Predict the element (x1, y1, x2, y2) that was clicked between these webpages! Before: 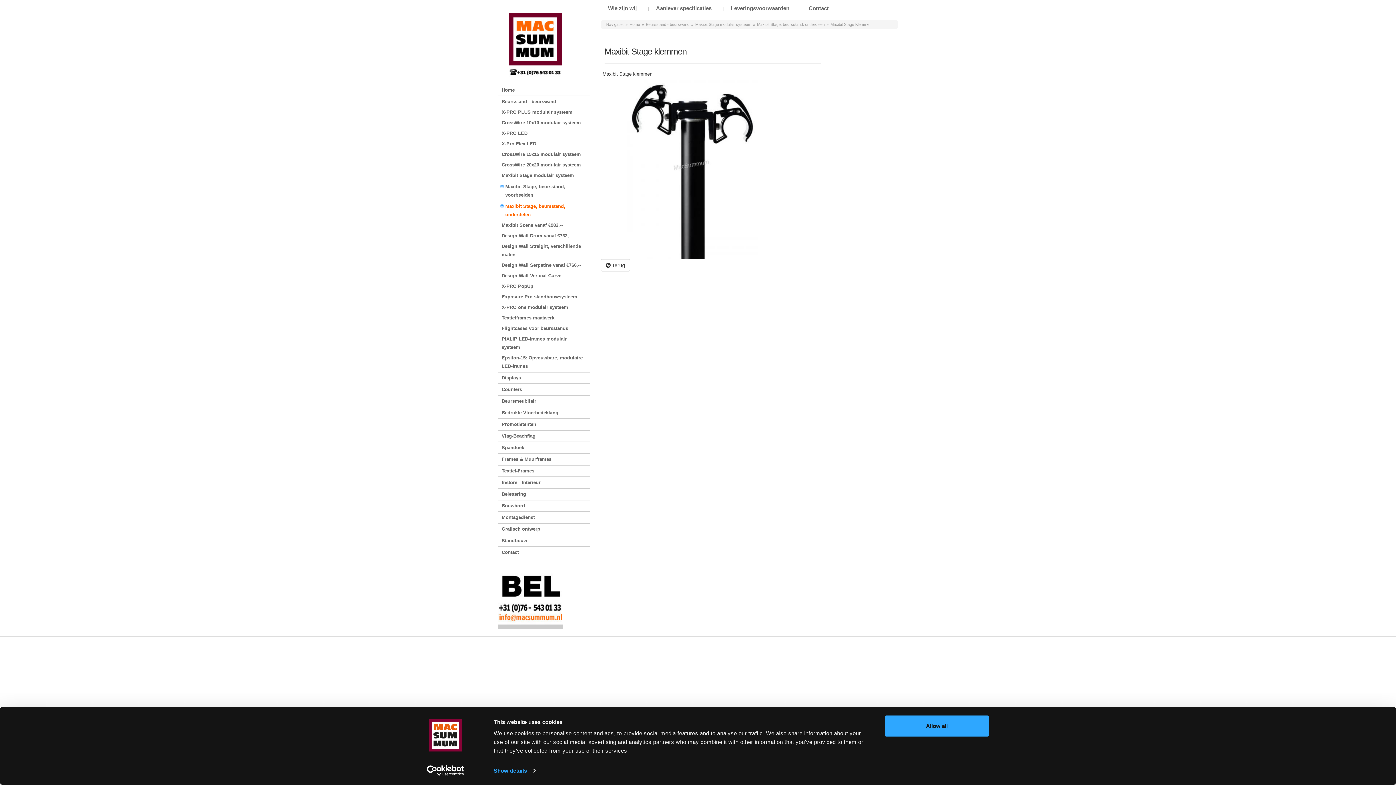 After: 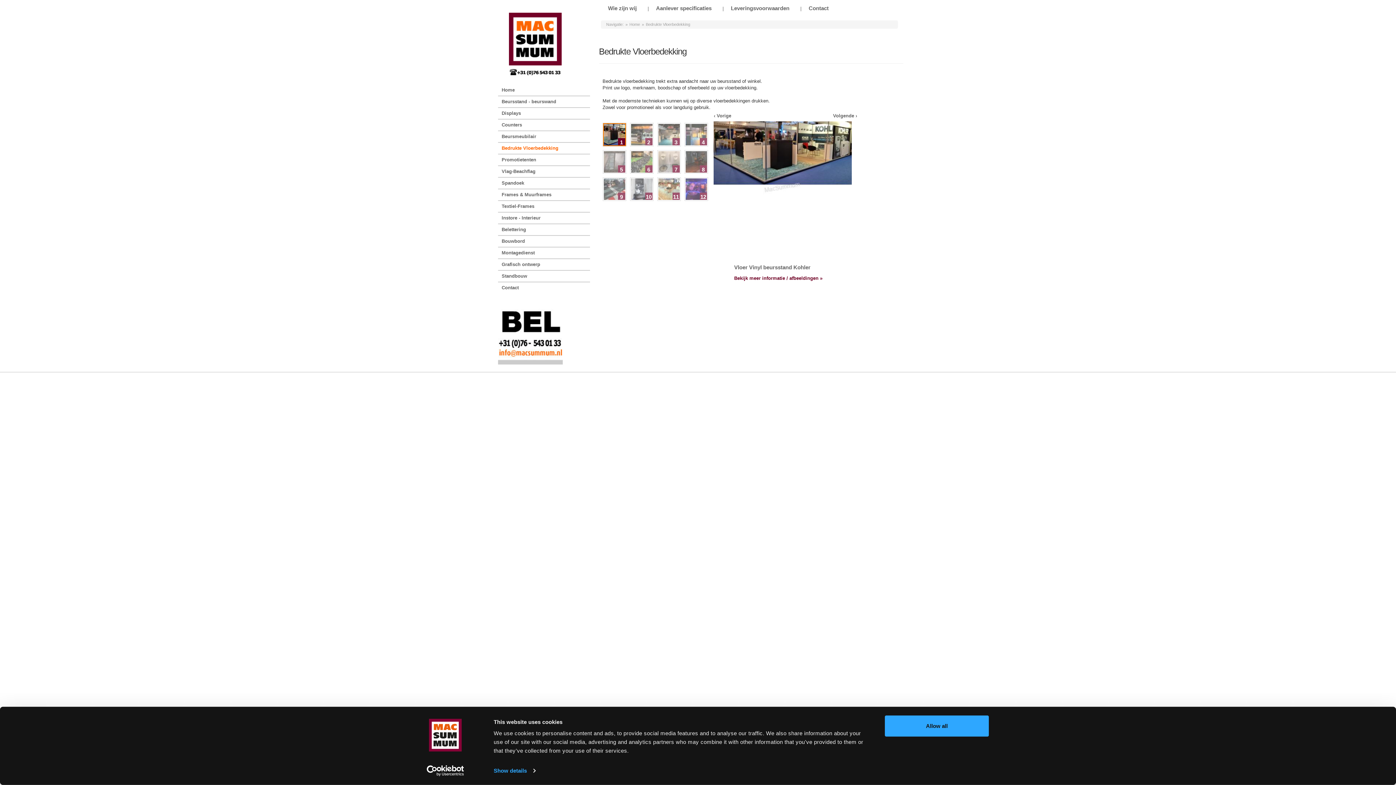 Action: label: Bedrukte Vloerbedekking bbox: (498, 407, 590, 418)